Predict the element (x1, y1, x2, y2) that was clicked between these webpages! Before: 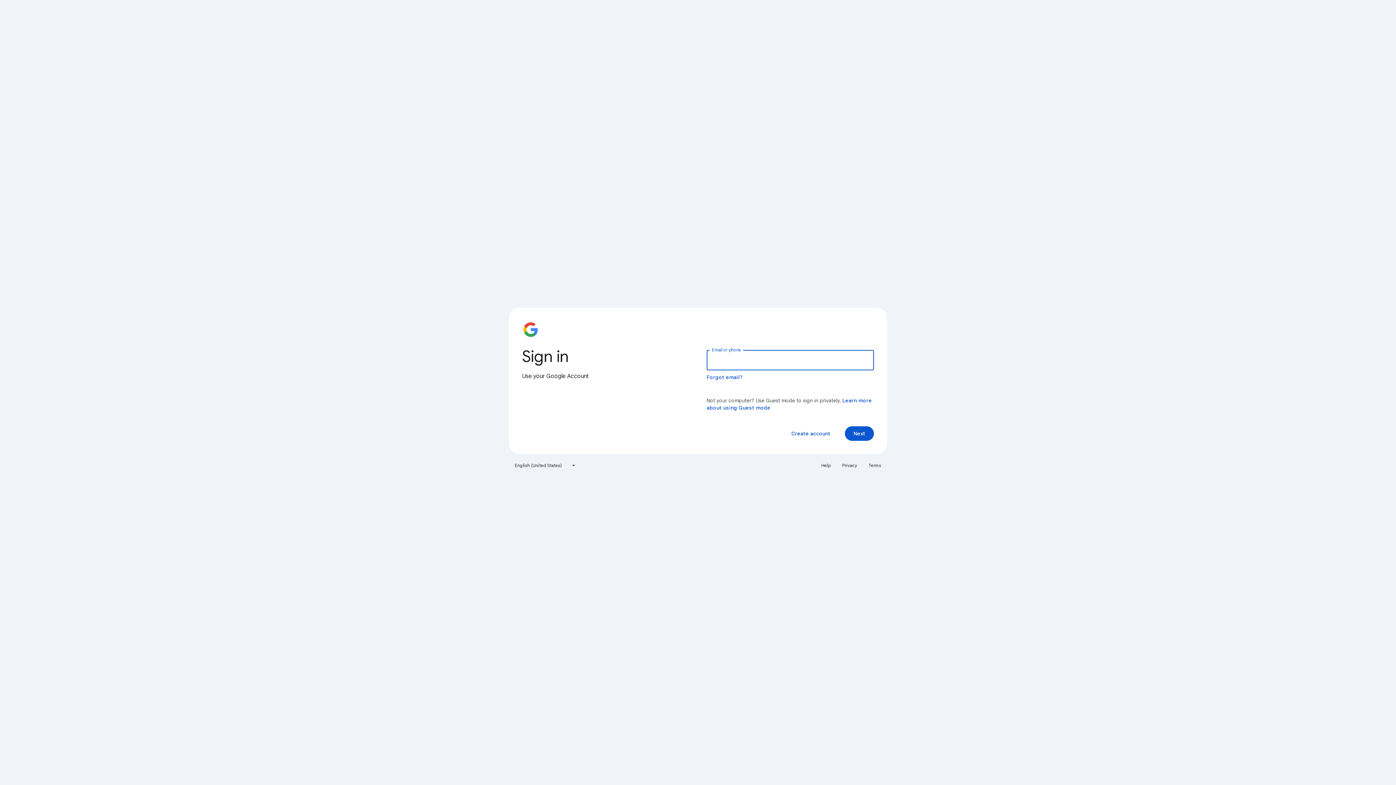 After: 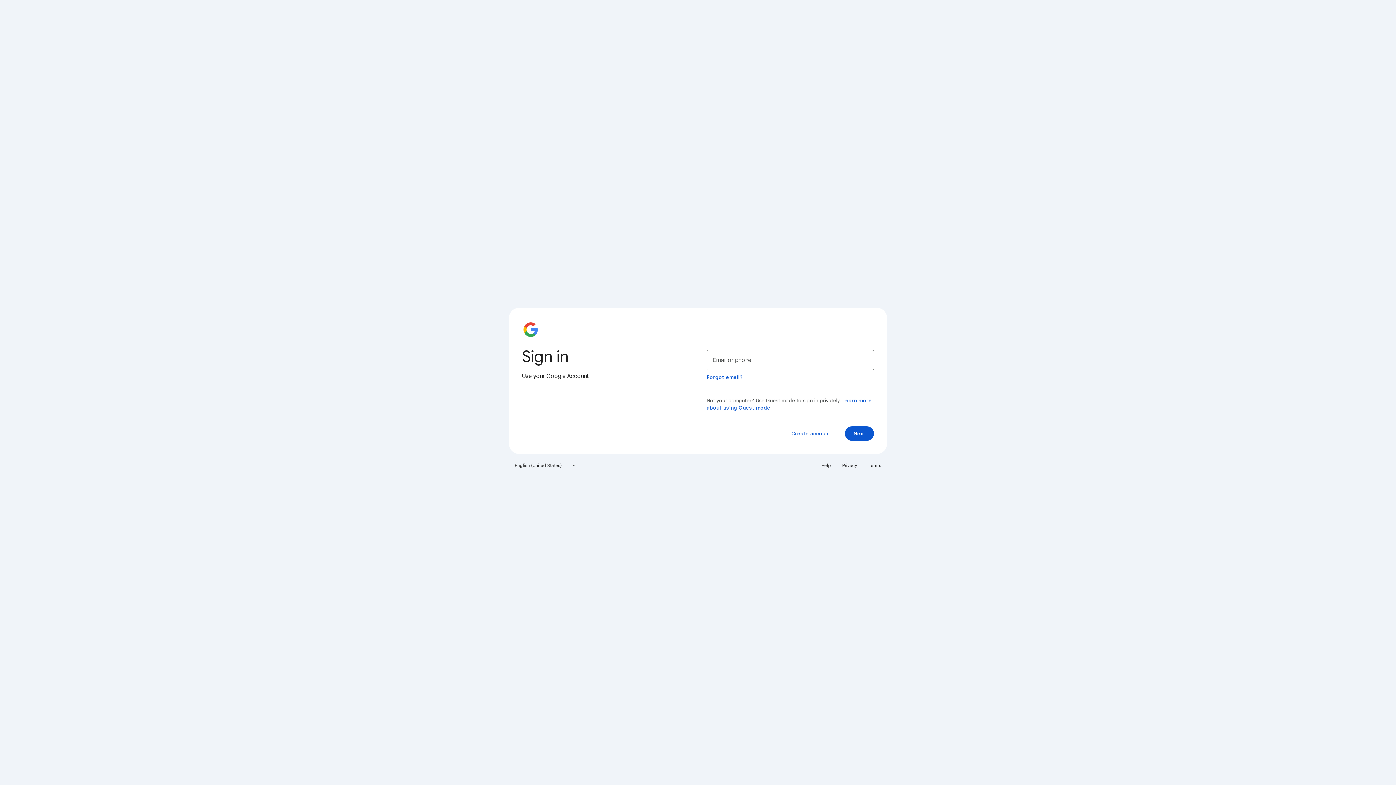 Action: label: Terms bbox: (864, 460, 885, 471)